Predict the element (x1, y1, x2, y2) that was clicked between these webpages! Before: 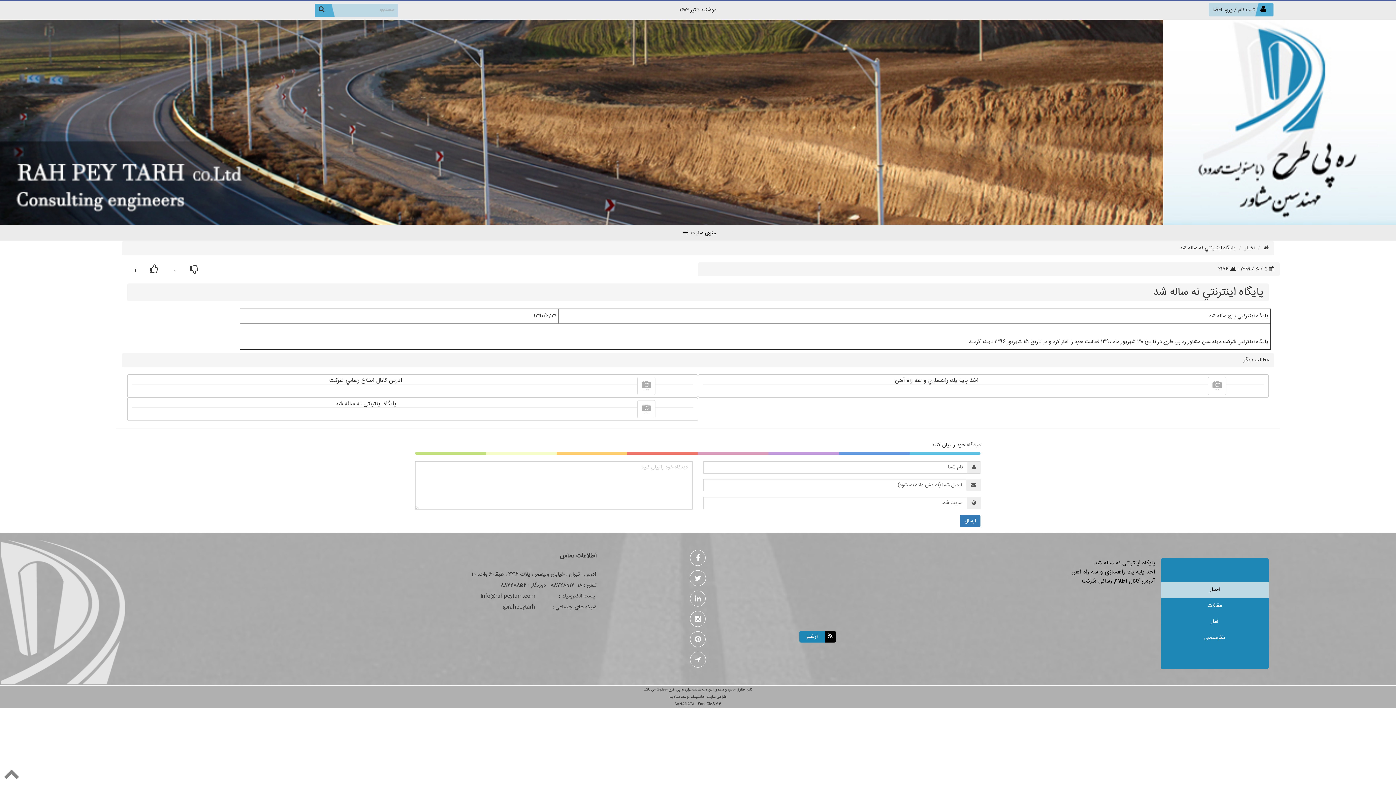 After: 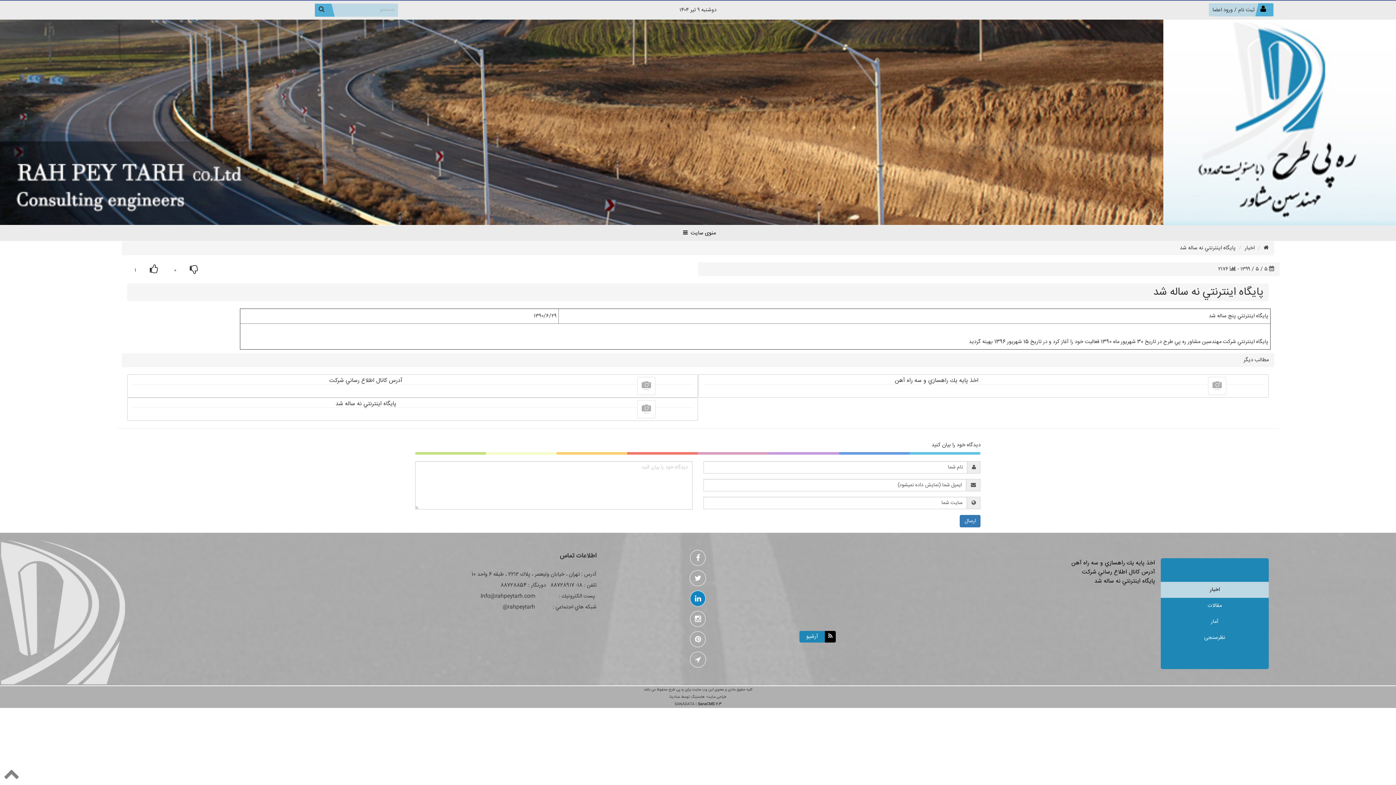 Action: bbox: (690, 596, 705, 604)